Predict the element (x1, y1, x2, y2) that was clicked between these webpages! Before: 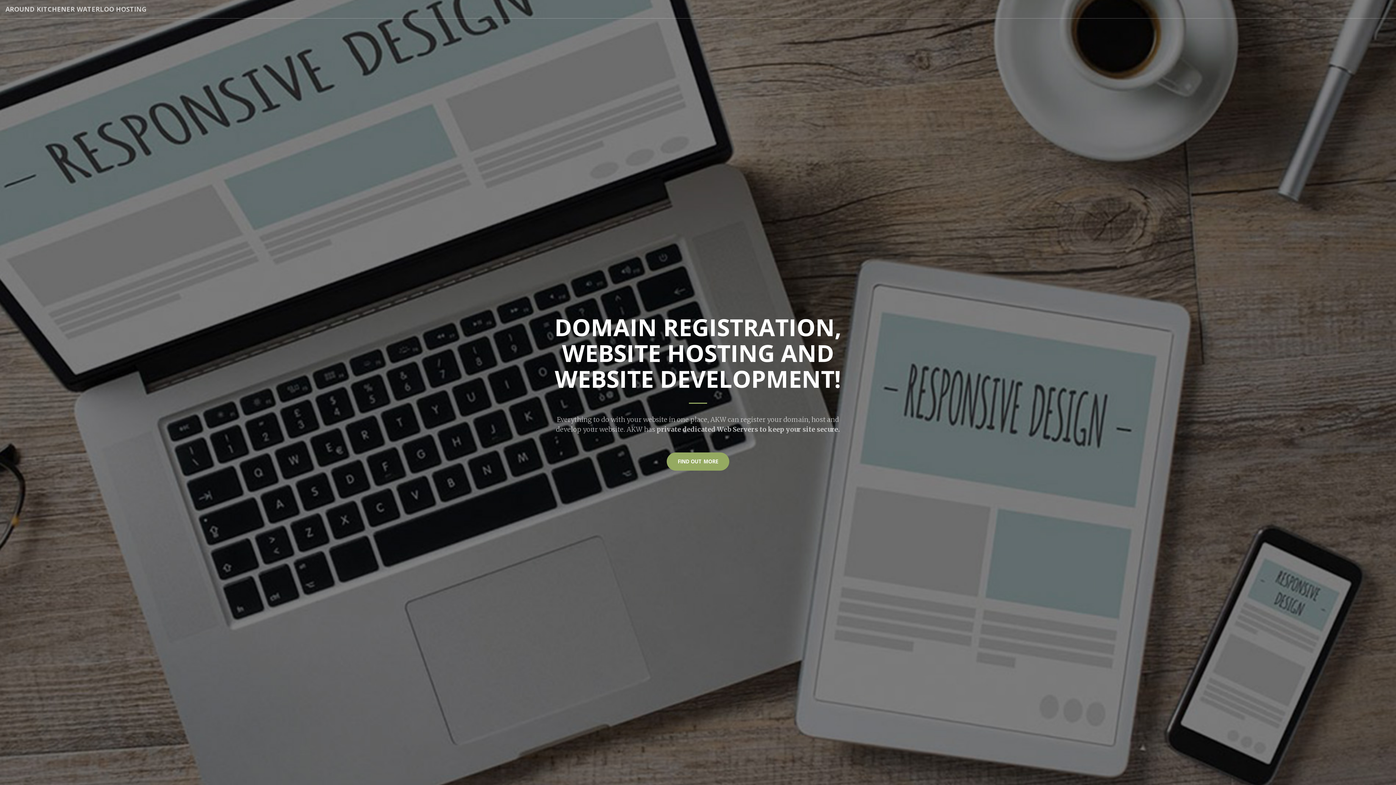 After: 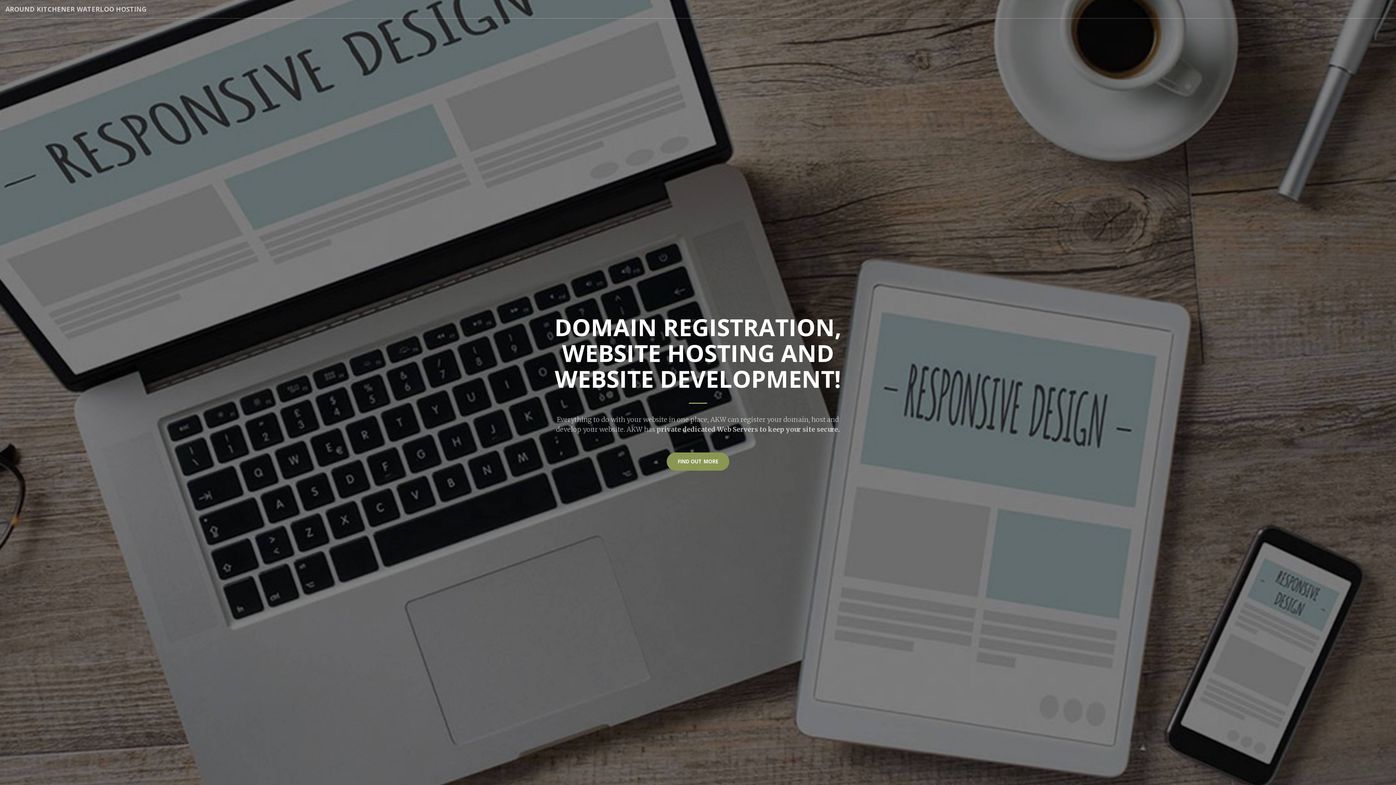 Action: label: FIND OUT MORE bbox: (666, 452, 729, 470)